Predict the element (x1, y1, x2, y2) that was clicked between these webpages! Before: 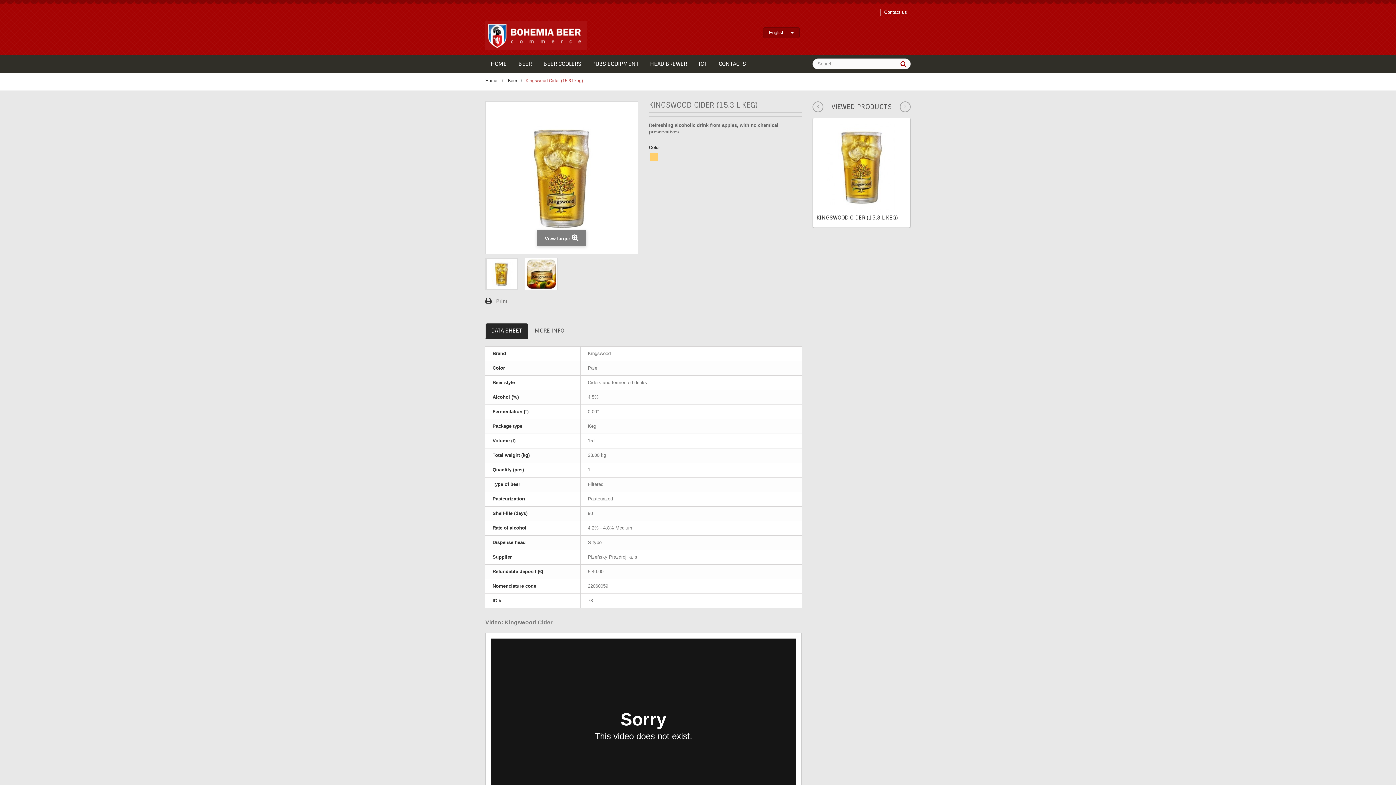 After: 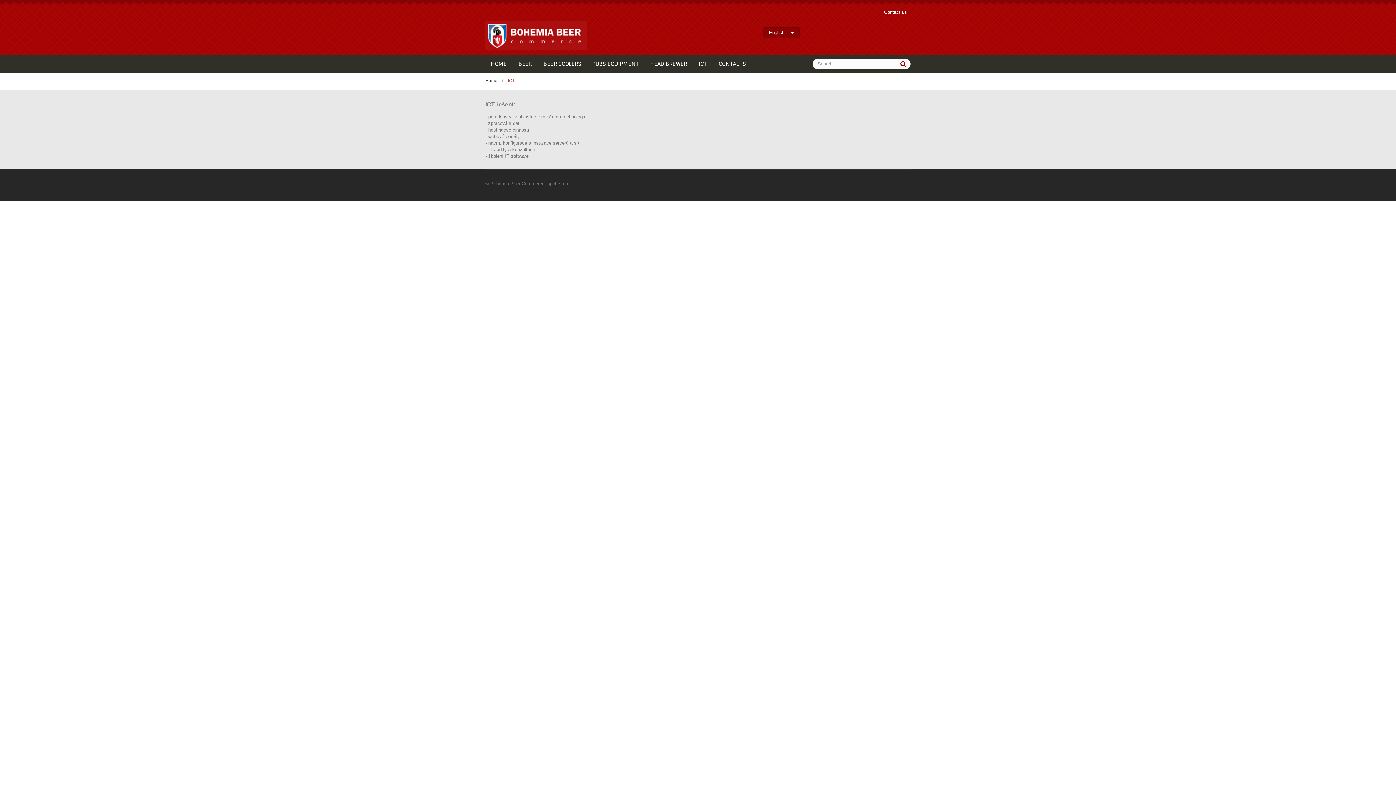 Action: bbox: (693, 55, 712, 72) label: ICT